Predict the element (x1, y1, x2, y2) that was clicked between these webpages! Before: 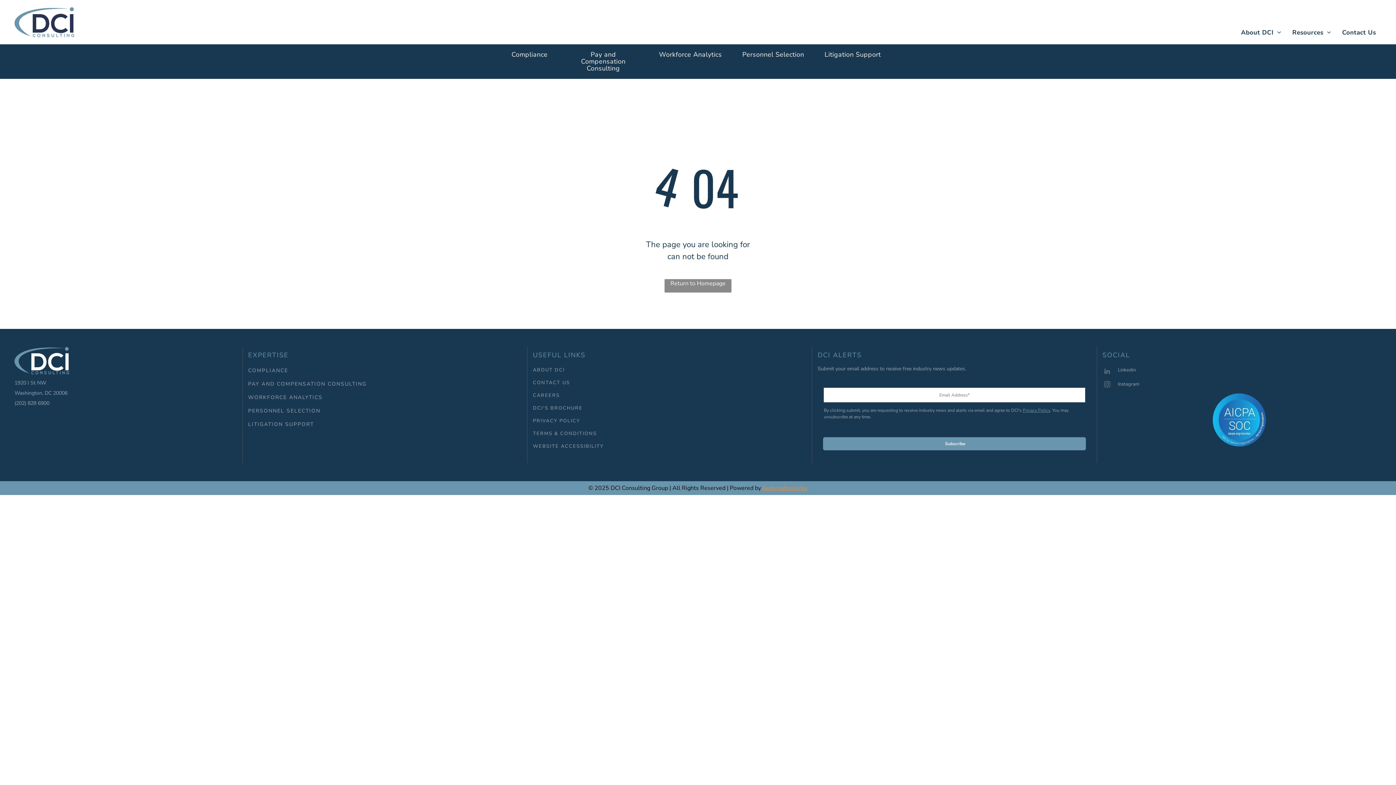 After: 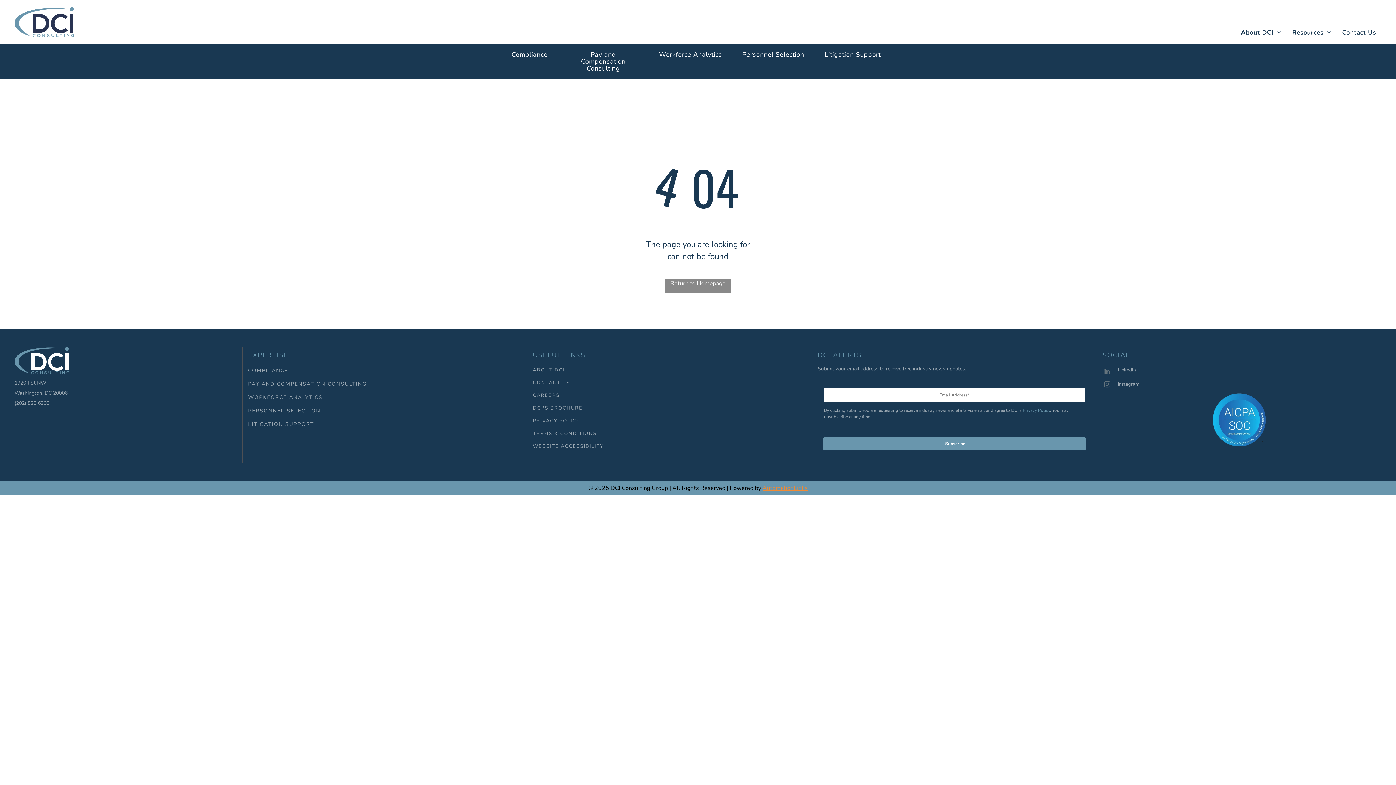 Action: bbox: (248, 364, 521, 377) label: COMPLIANCE